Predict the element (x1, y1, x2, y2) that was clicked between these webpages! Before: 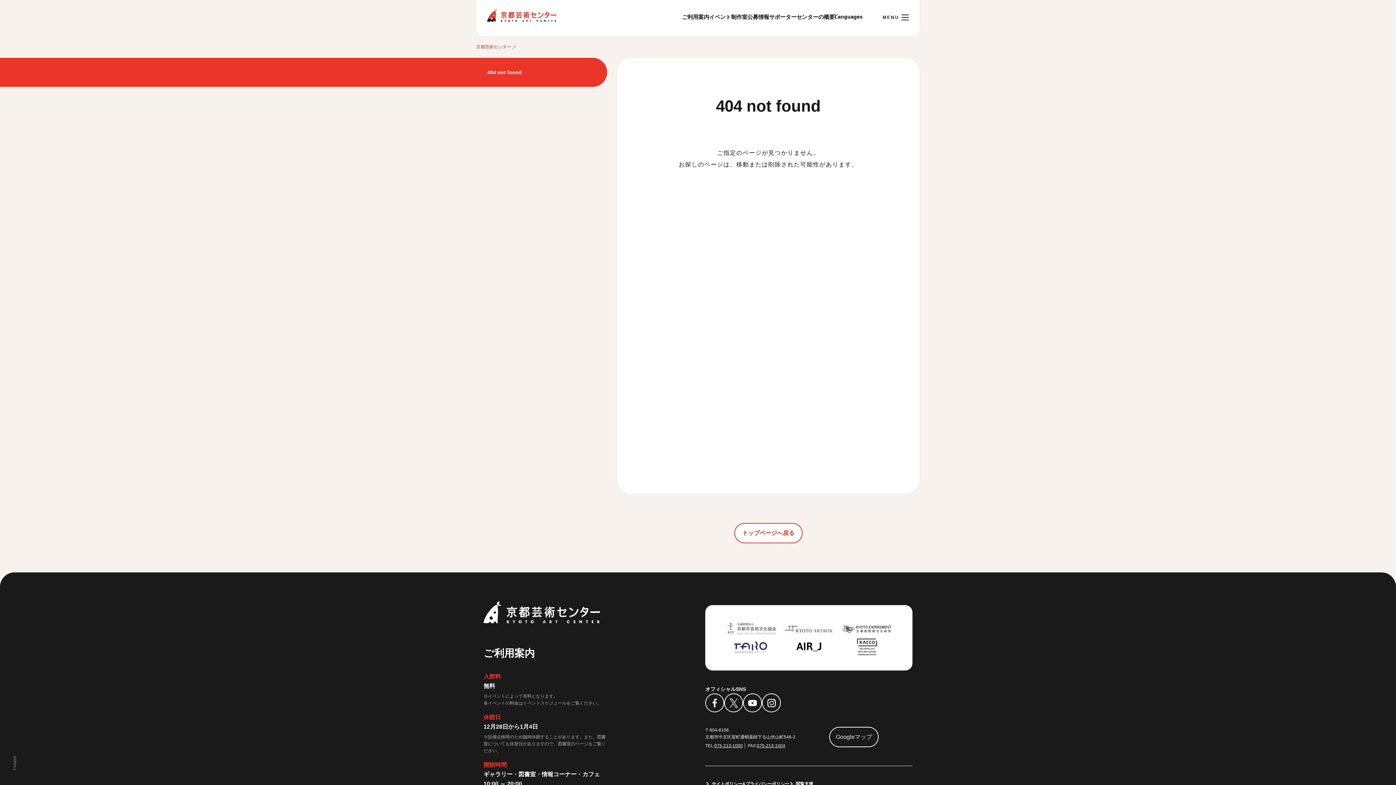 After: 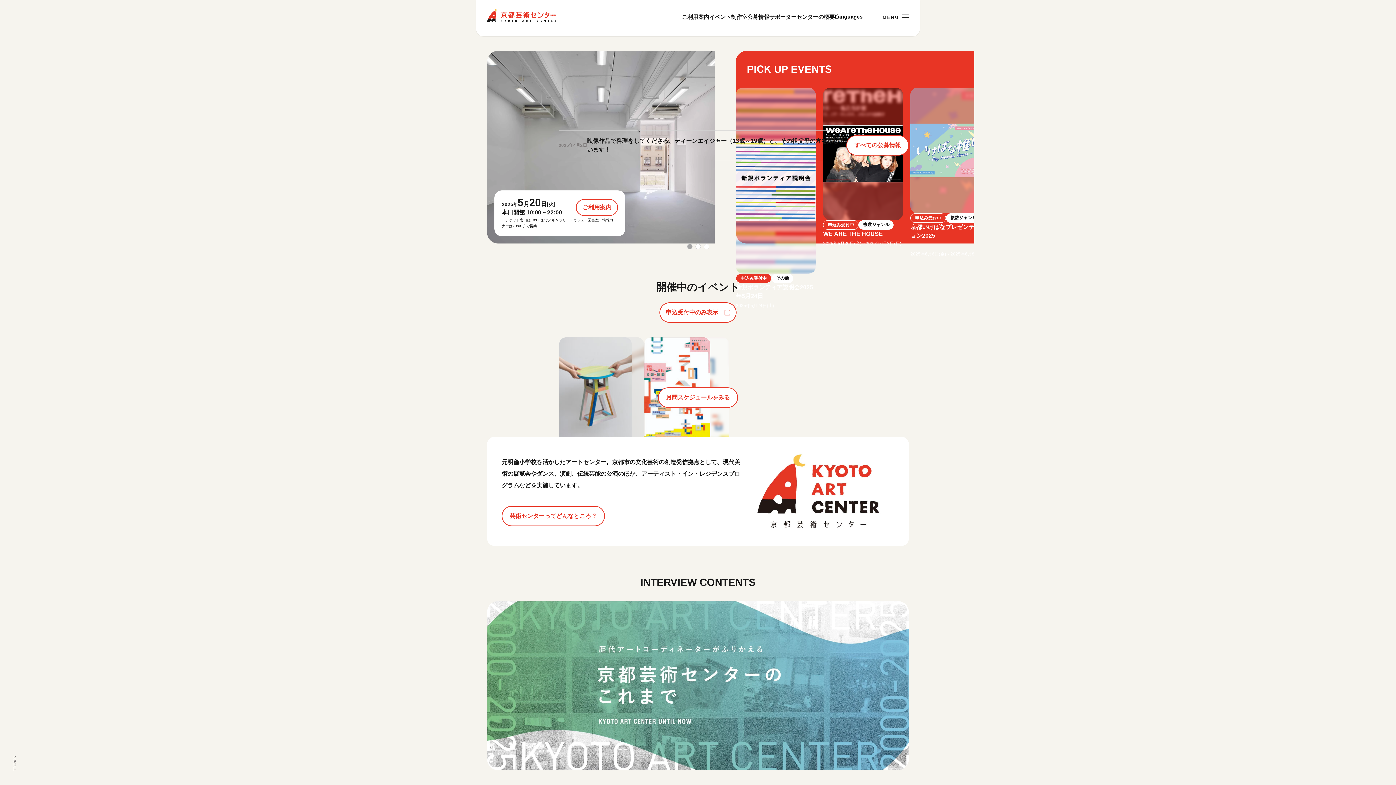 Action: label: 京都芸術センター bbox: (487, 8, 556, 21)